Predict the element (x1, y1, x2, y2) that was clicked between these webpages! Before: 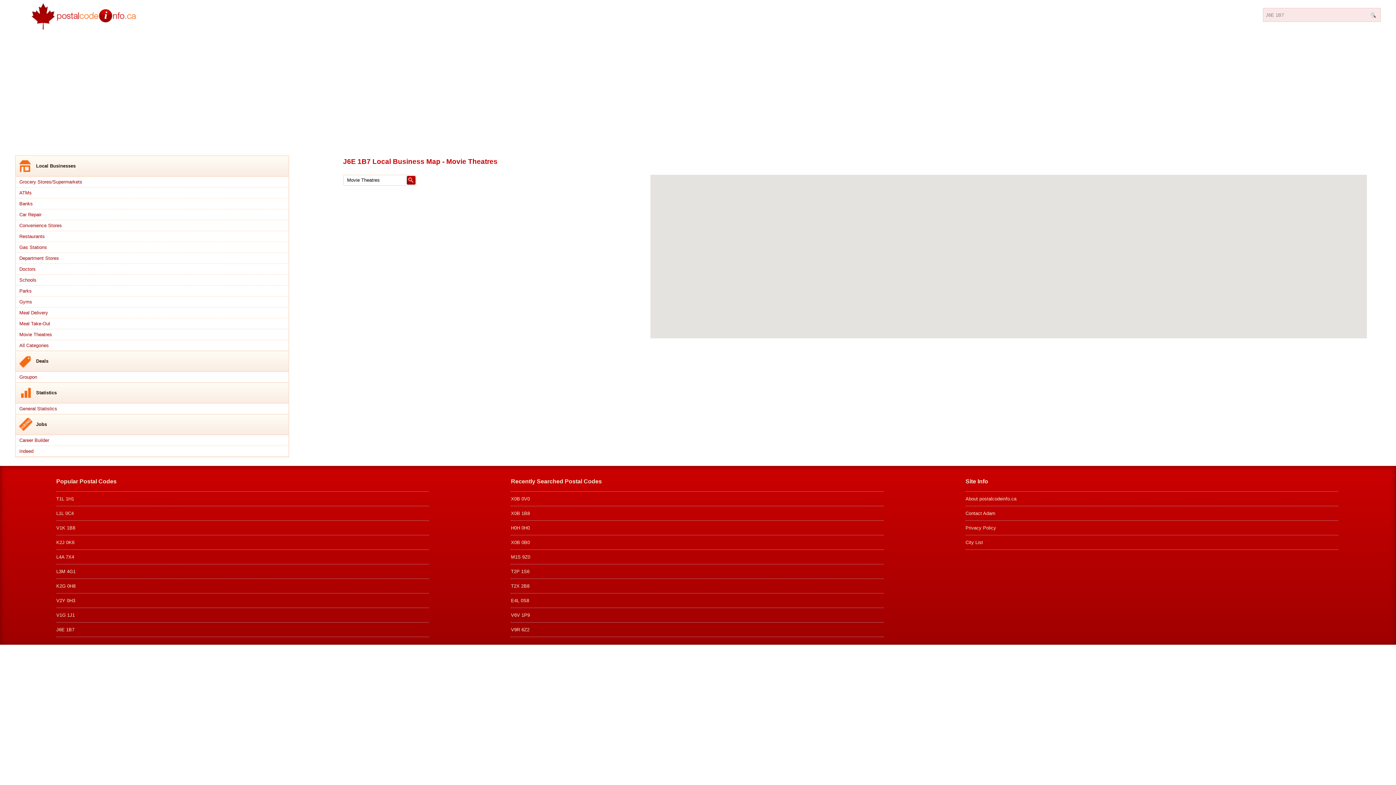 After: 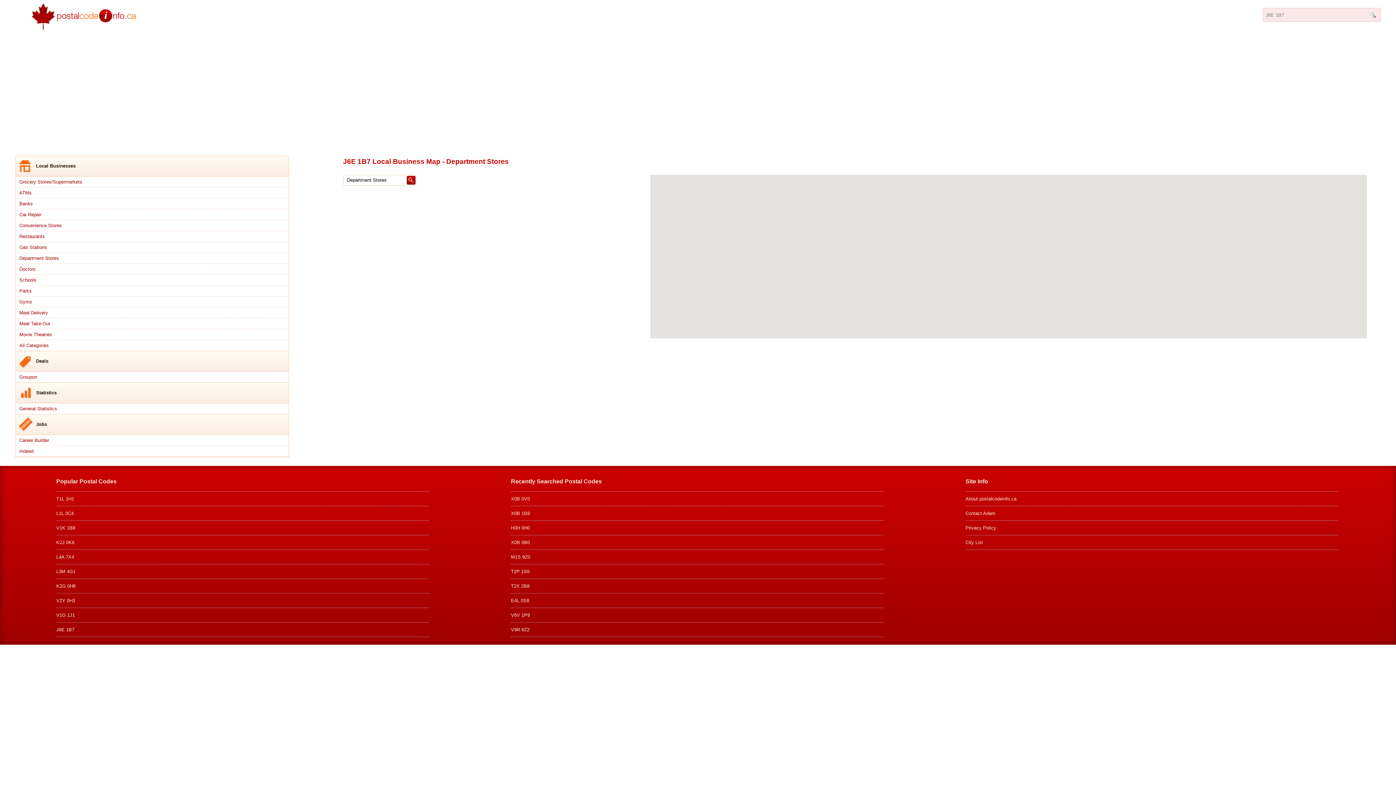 Action: label: Department Stores bbox: (15, 252, 288, 263)